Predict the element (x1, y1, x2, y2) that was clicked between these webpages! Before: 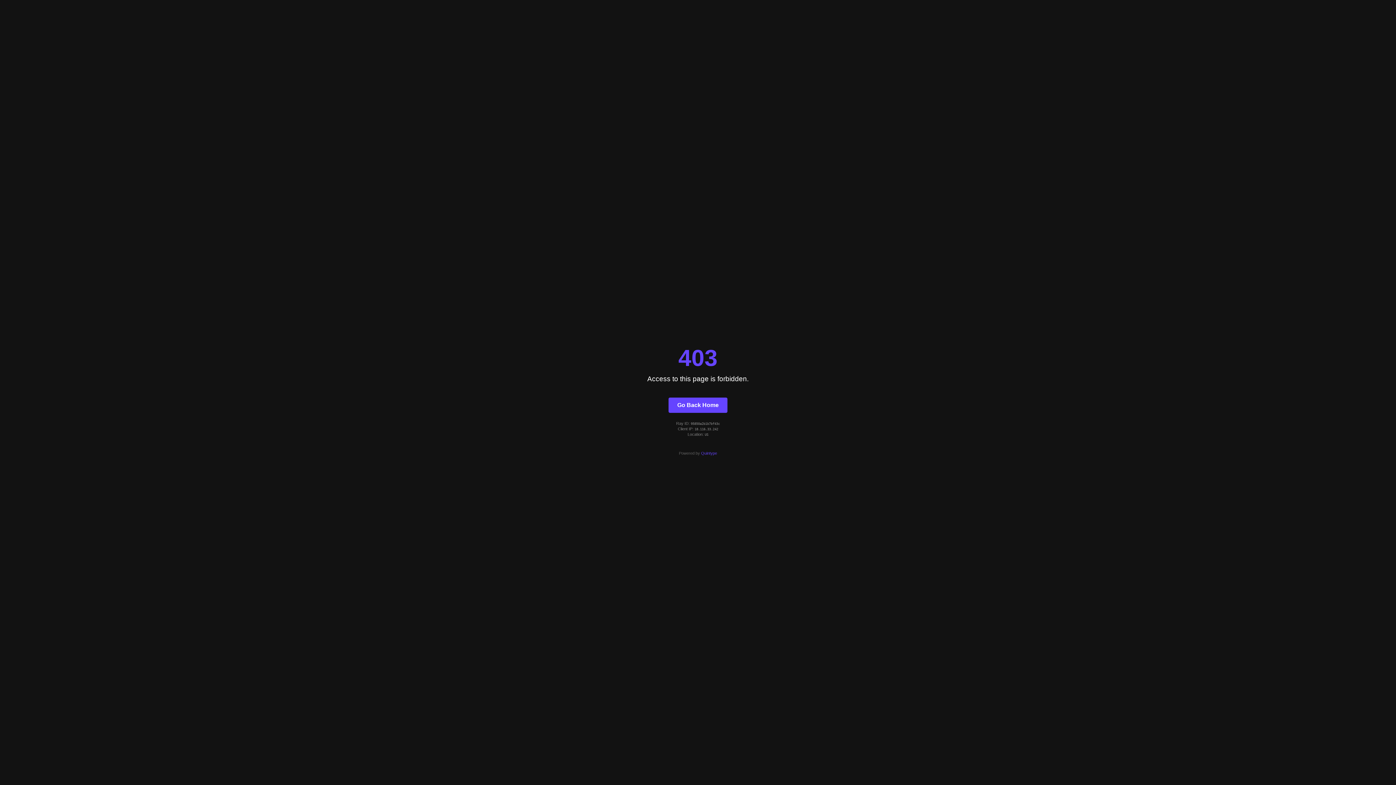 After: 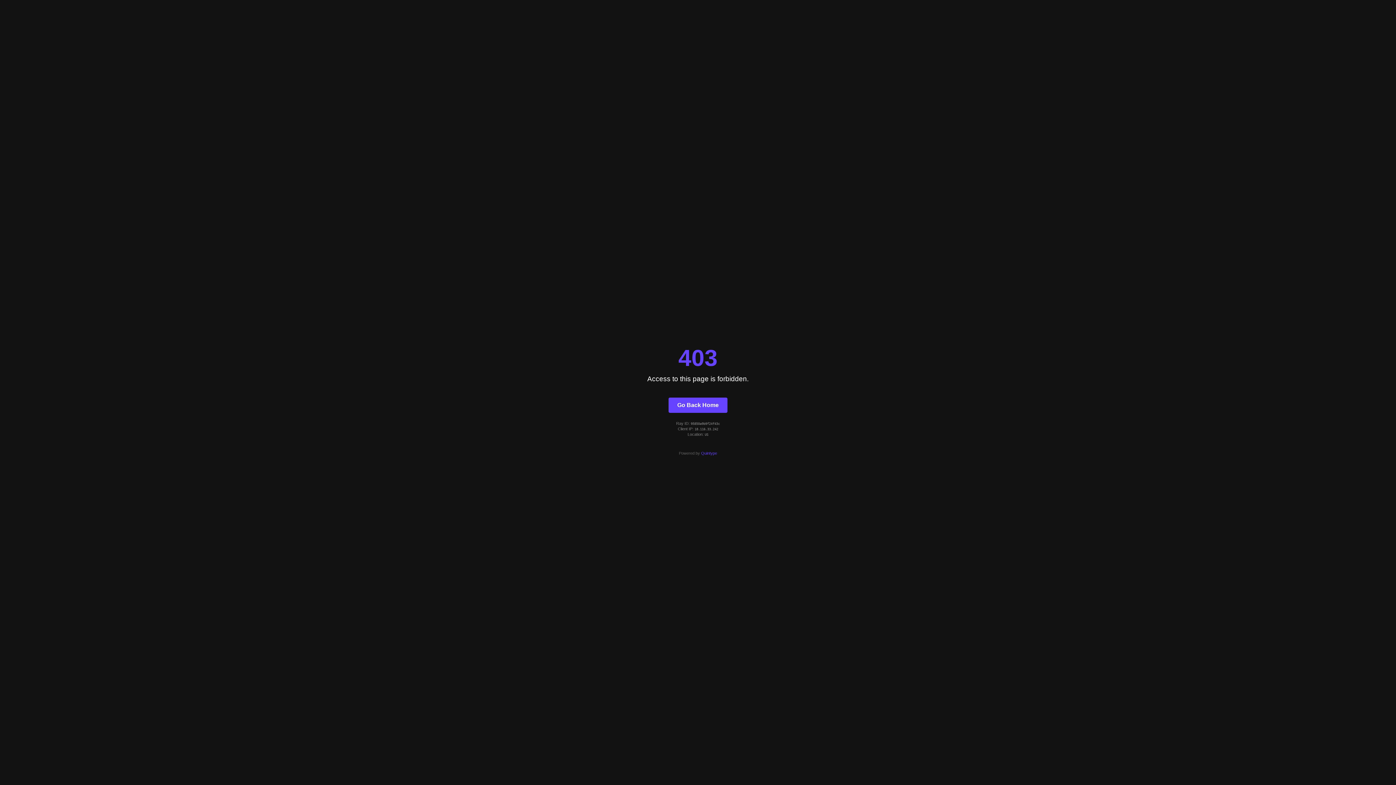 Action: label: Go Back Home bbox: (668, 397, 727, 412)